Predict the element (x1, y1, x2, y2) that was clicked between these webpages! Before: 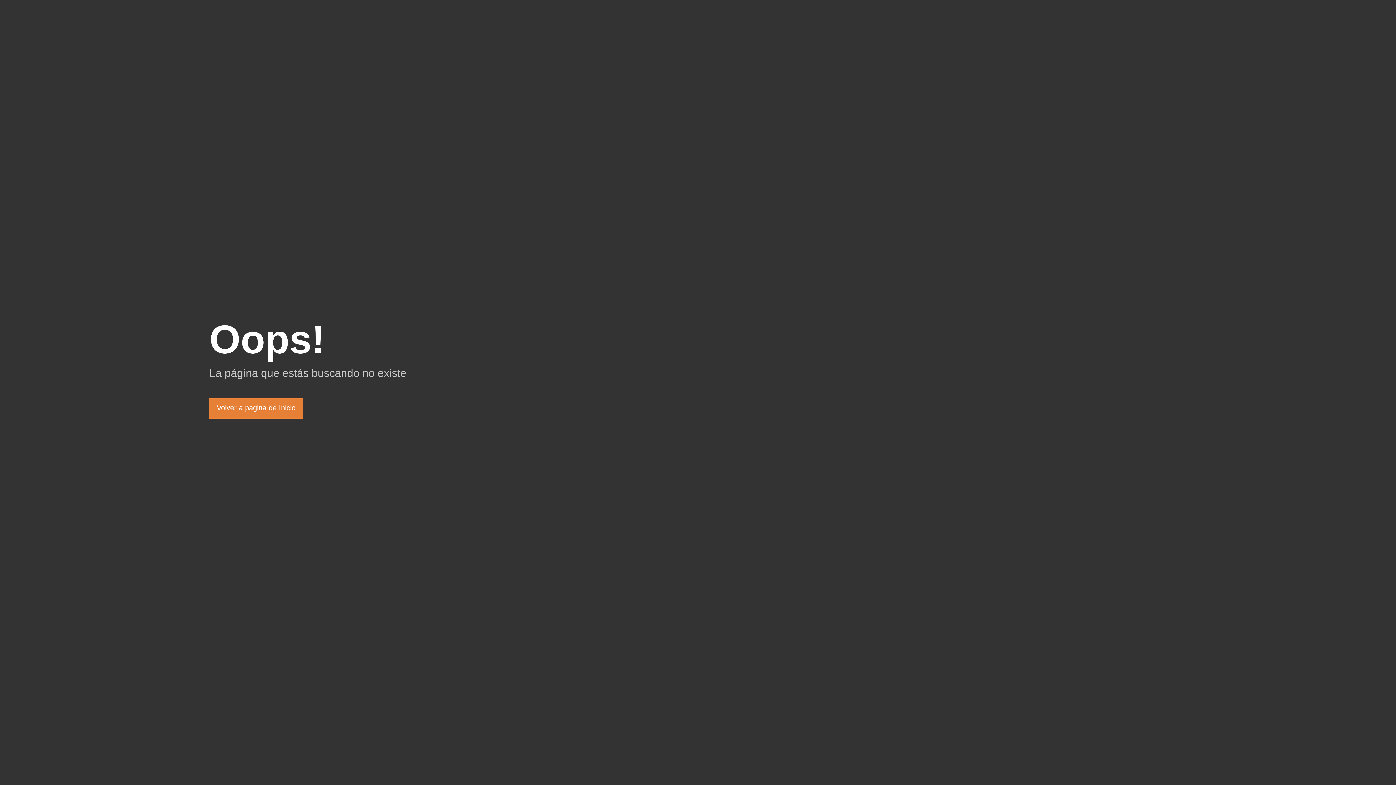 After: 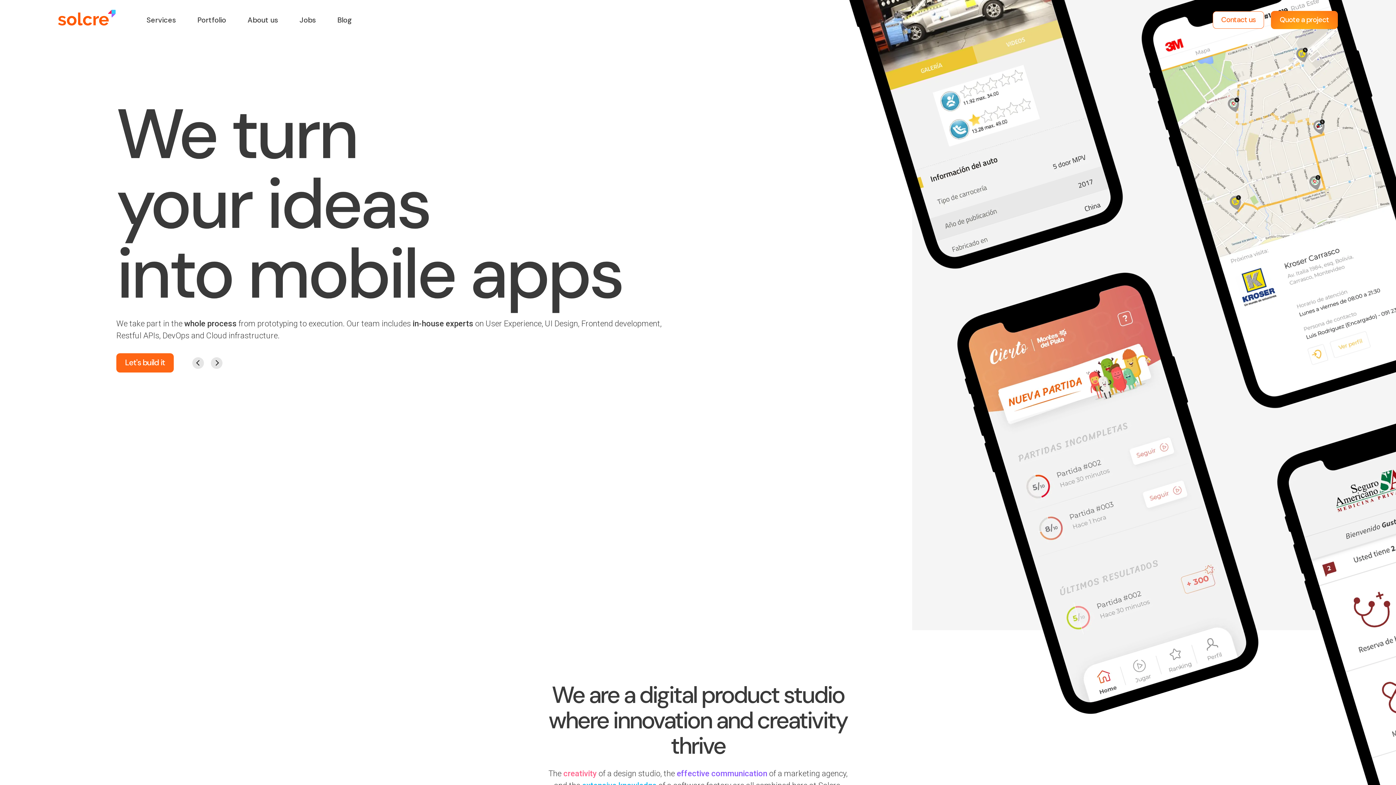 Action: label: Volver a página de Inicio bbox: (209, 398, 302, 418)